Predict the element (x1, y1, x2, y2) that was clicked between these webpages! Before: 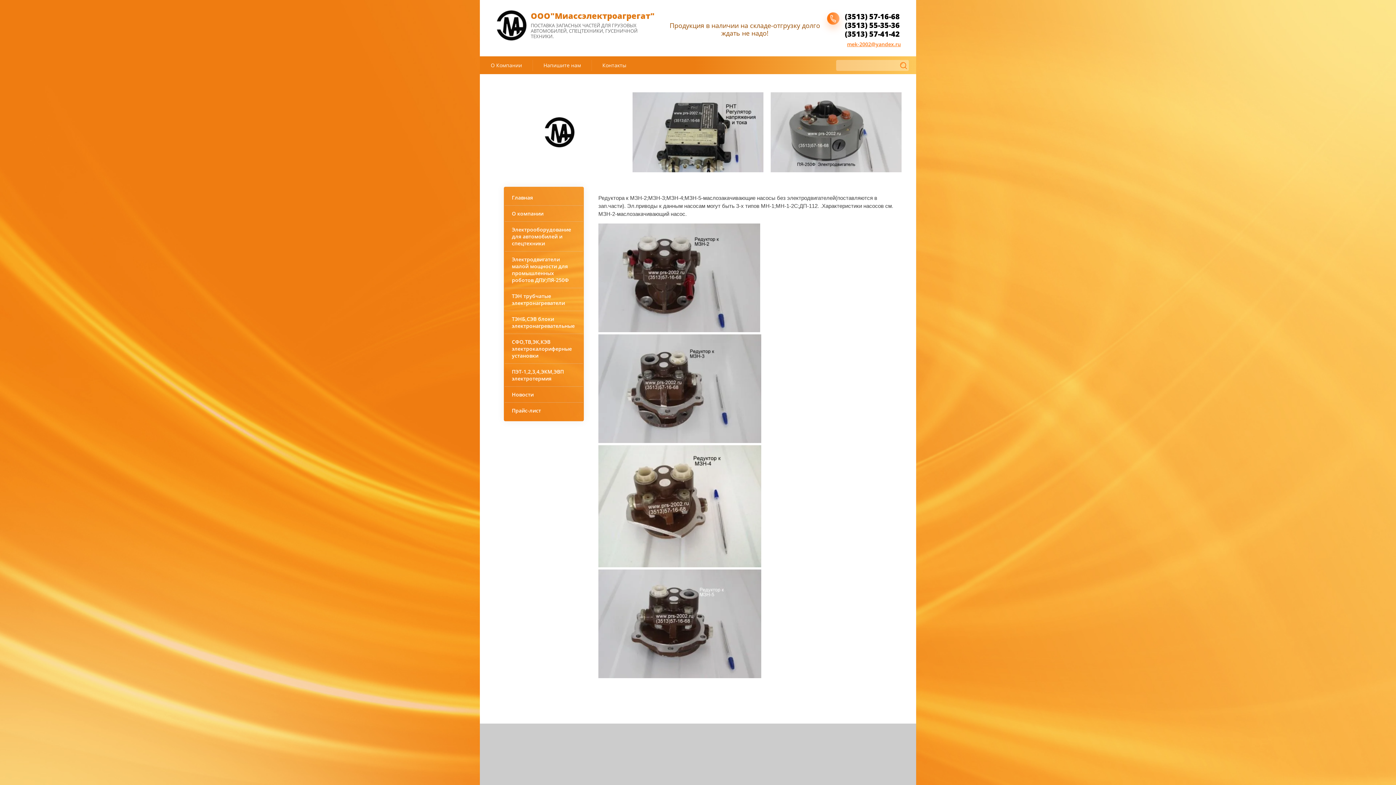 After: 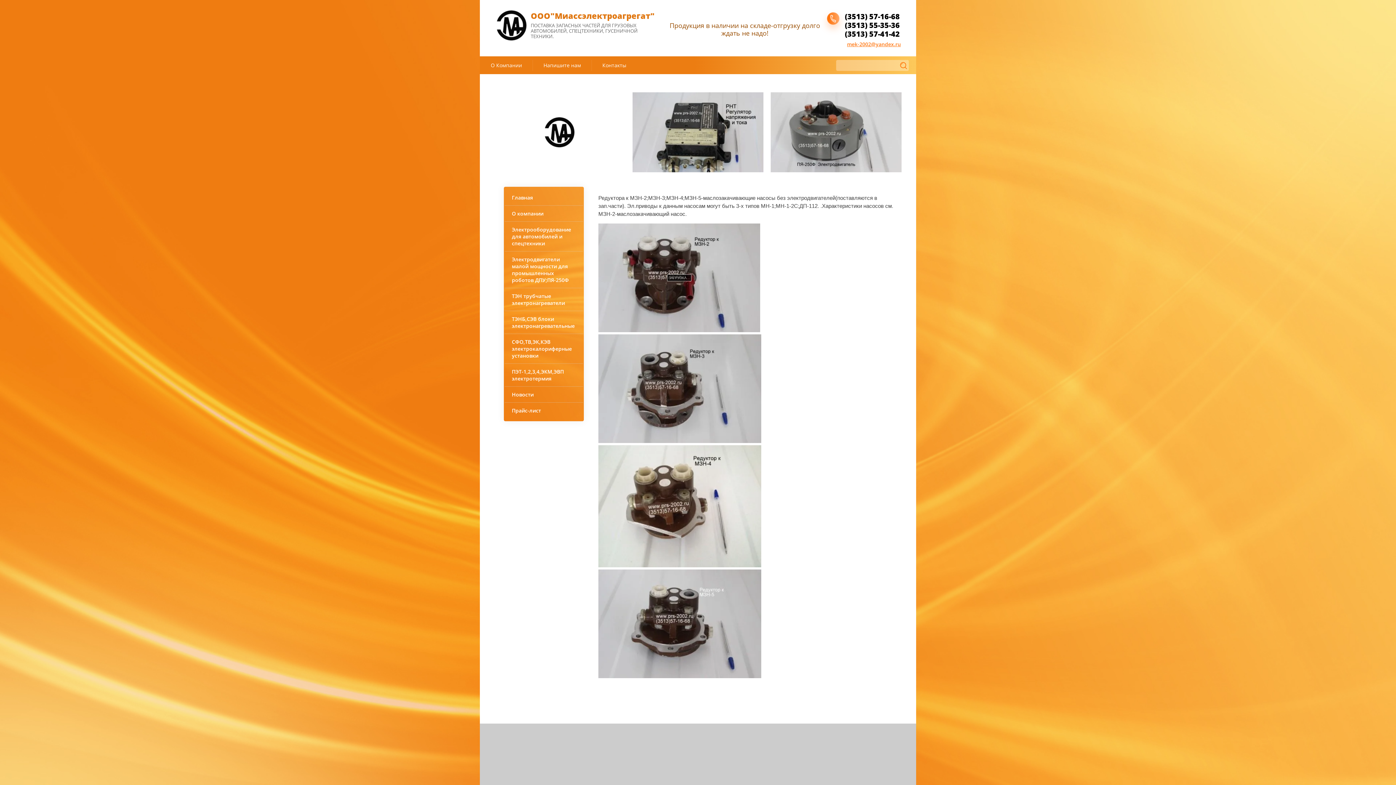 Action: label:   bbox: (598, 327, 761, 333)